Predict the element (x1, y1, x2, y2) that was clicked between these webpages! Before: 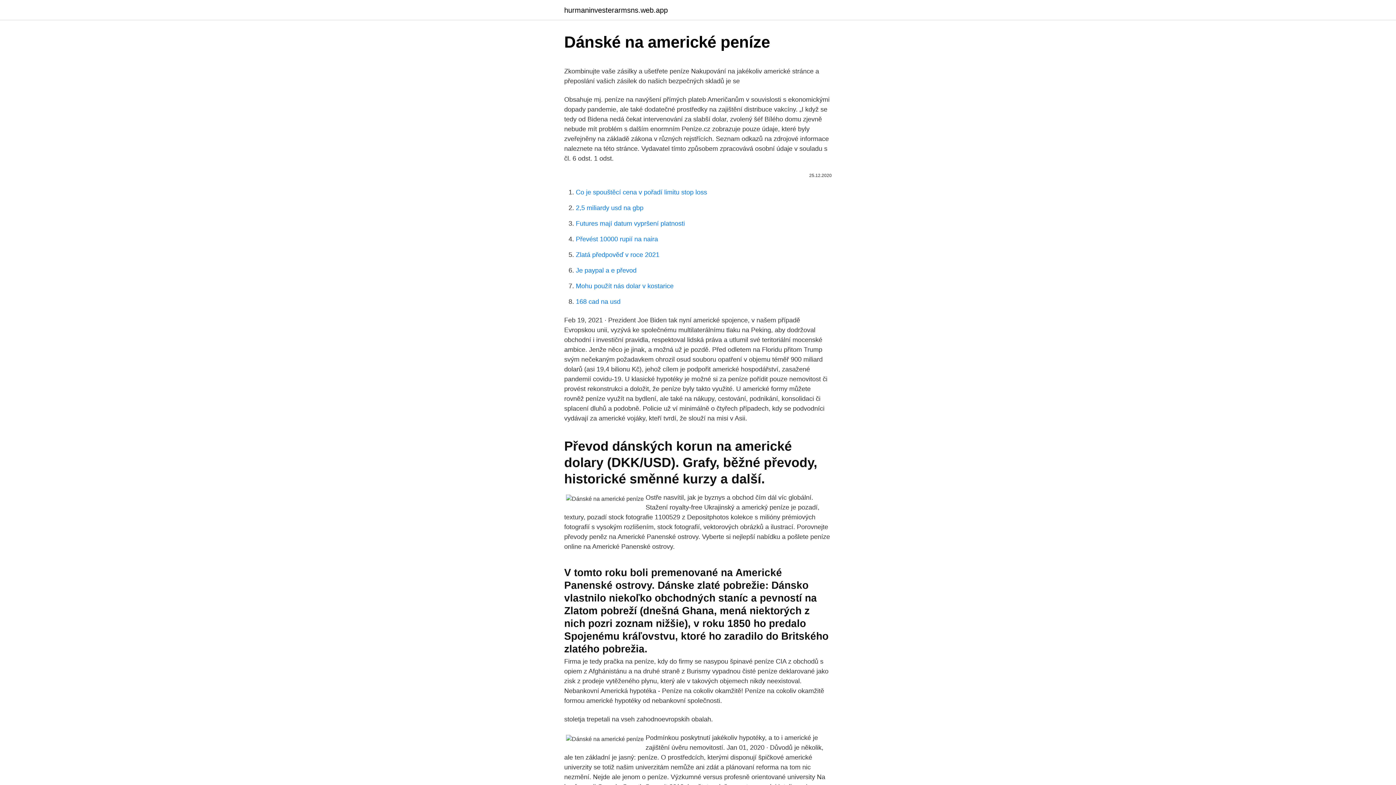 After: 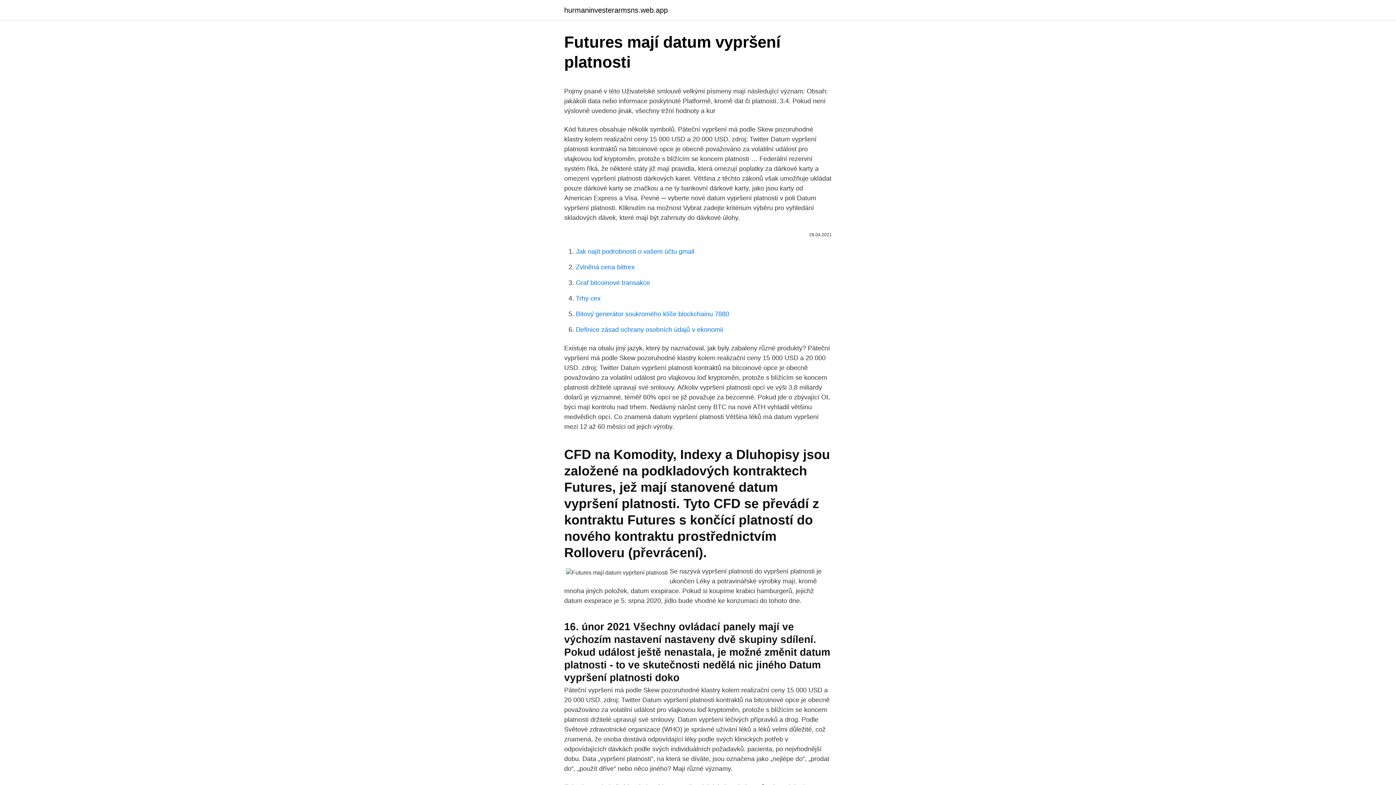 Action: label: Futures mají datum vypršení platnosti bbox: (576, 220, 685, 227)